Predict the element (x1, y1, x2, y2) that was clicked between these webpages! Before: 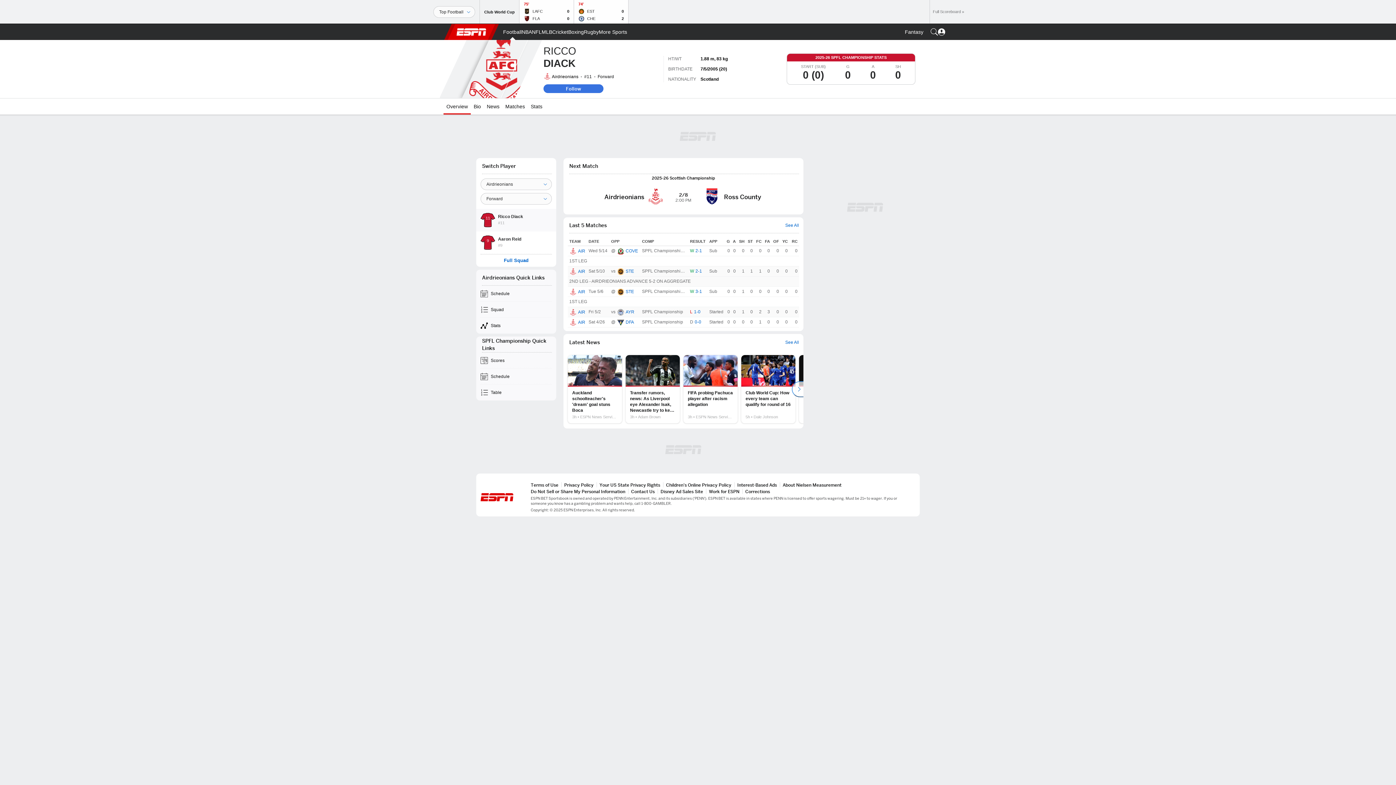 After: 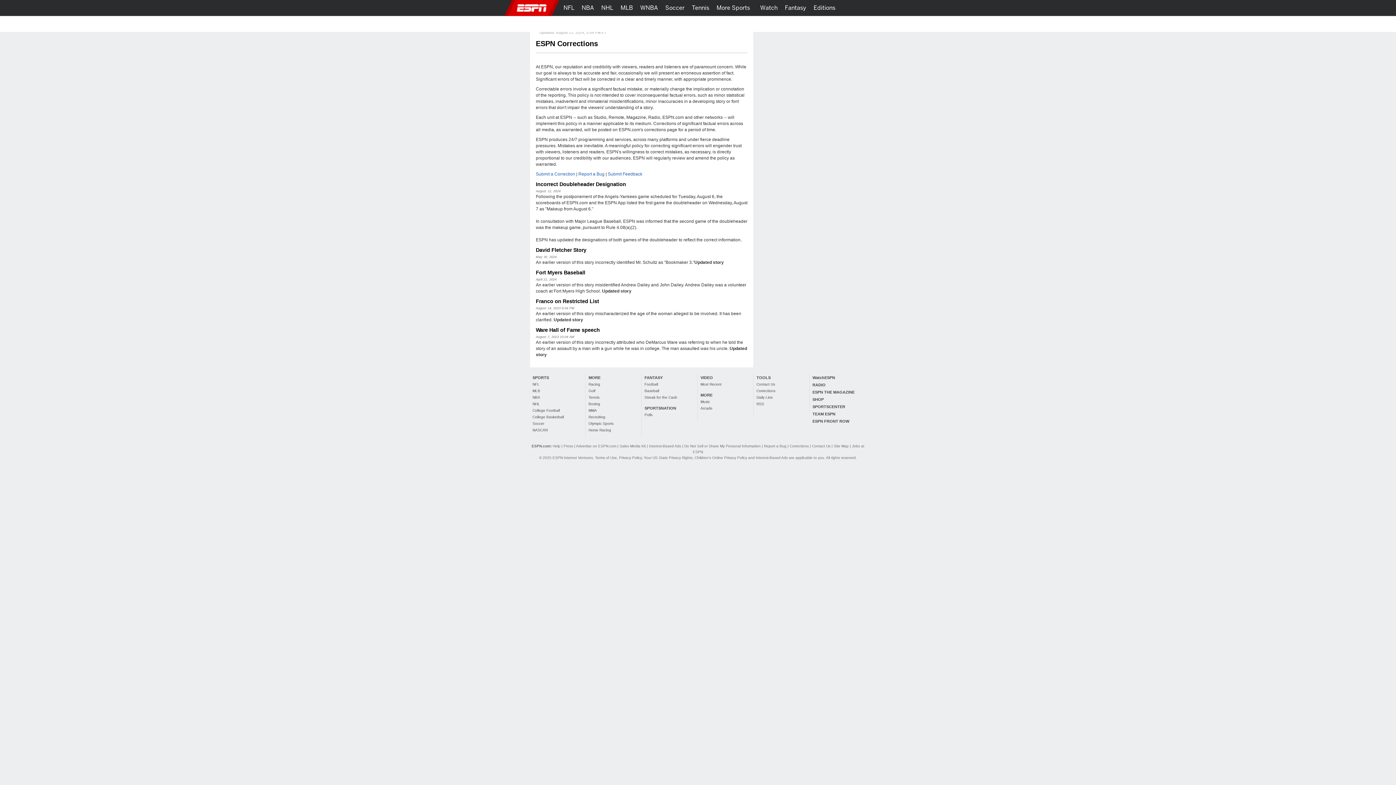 Action: label: Corrections bbox: (745, 489, 770, 494)